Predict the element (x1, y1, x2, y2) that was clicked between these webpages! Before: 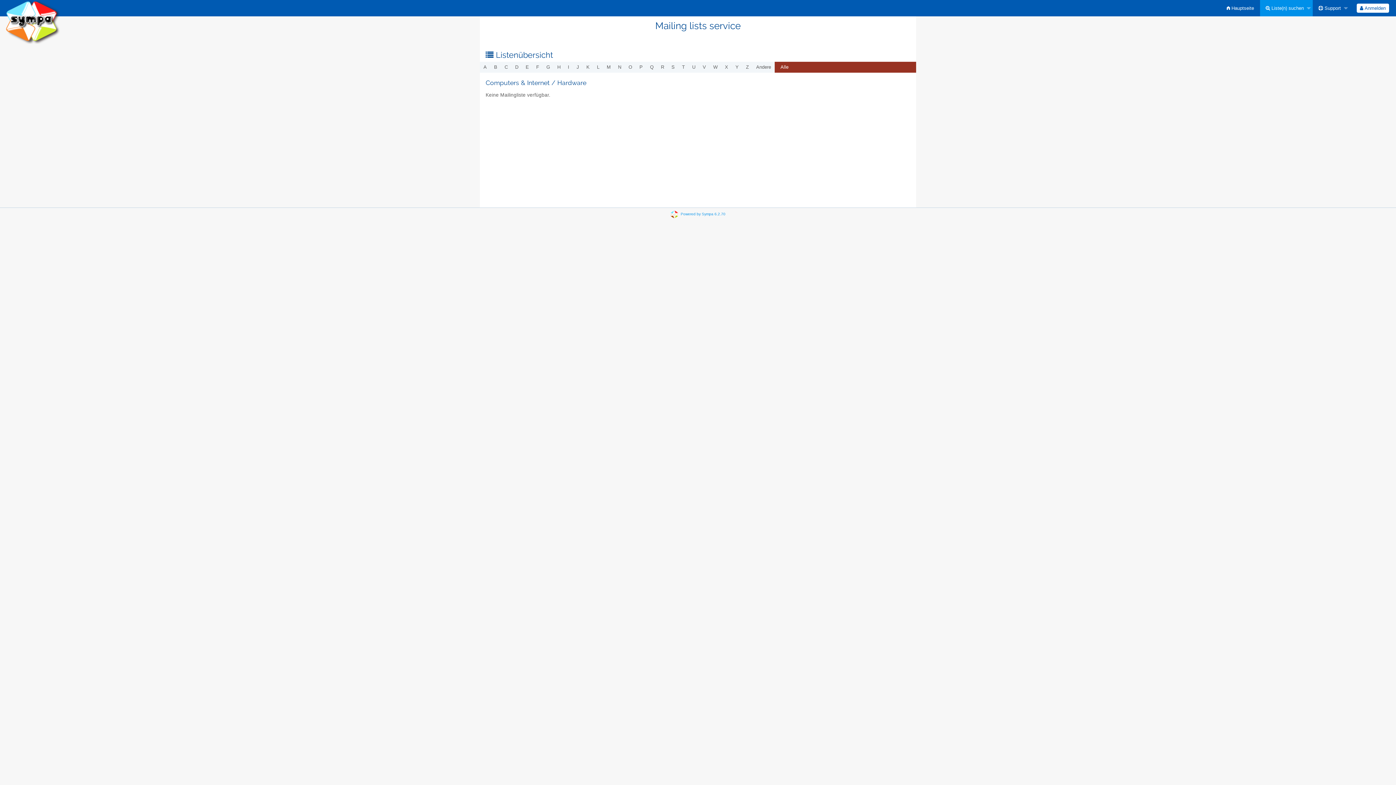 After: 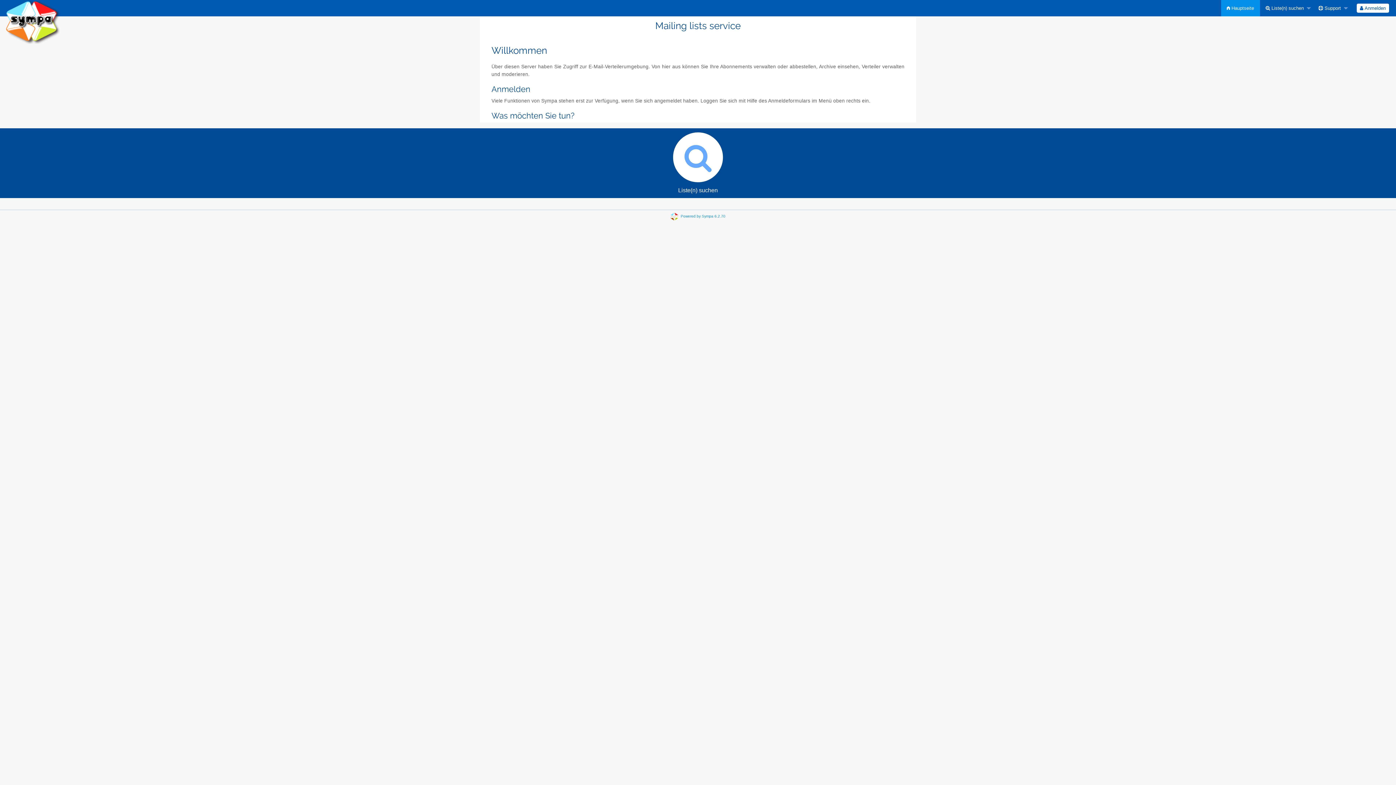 Action: bbox: (5, 18, 60, 24)